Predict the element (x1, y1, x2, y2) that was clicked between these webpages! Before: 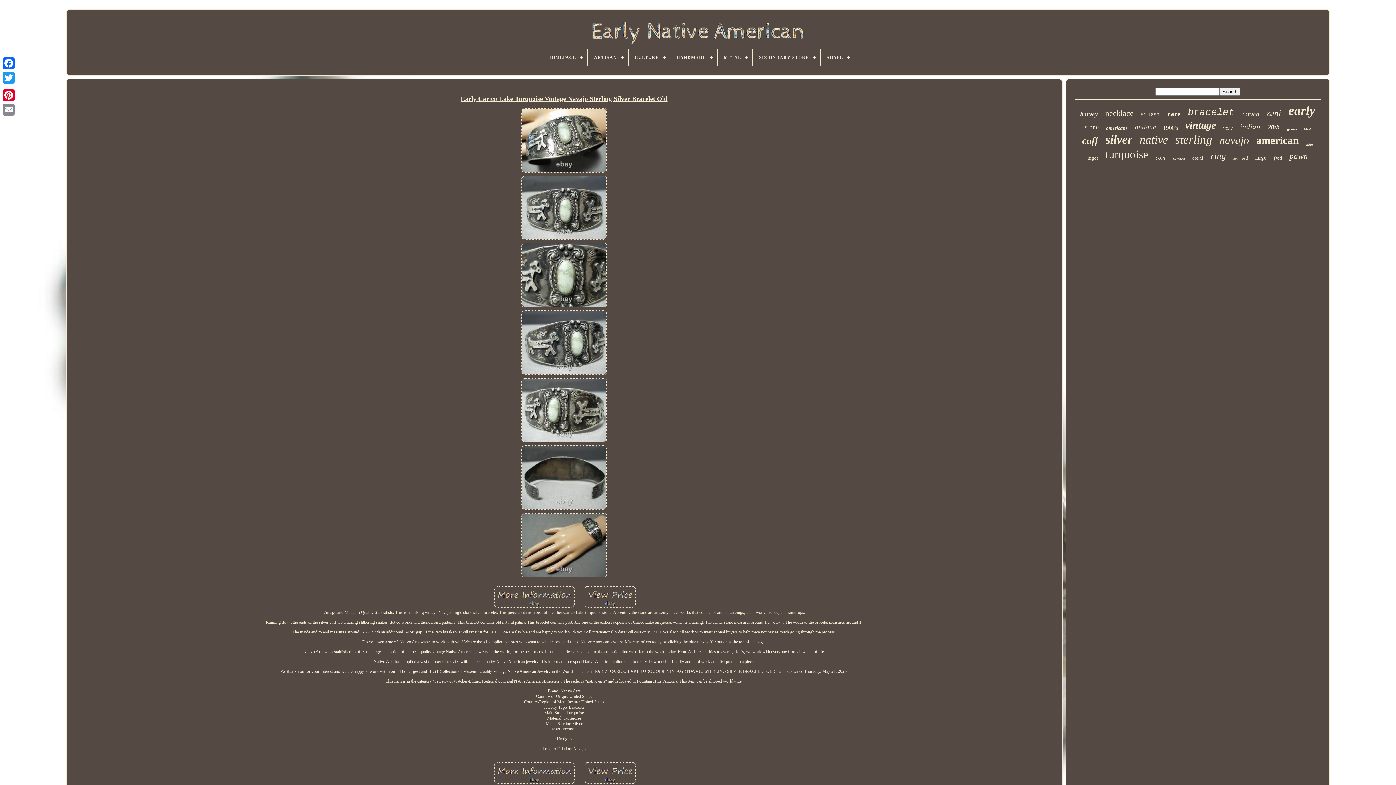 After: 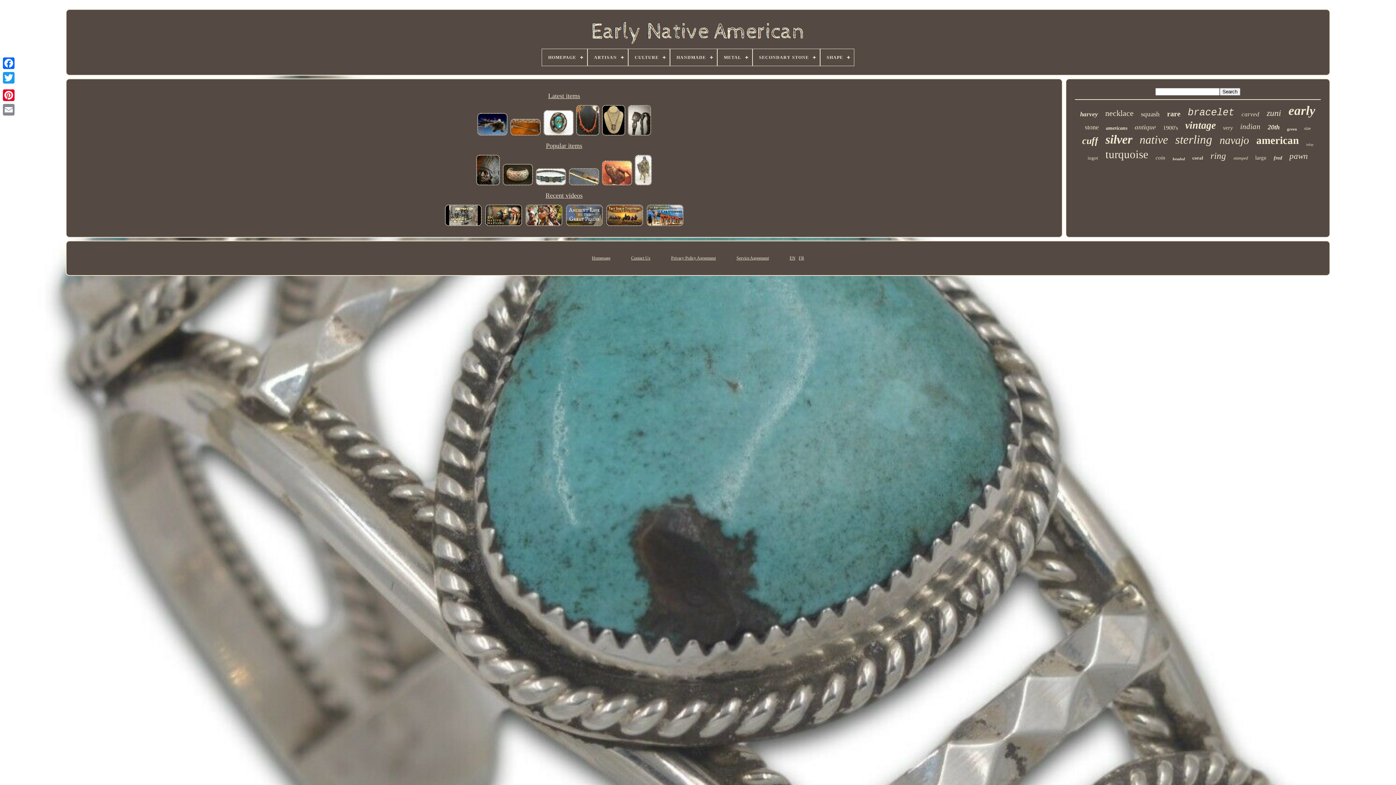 Action: bbox: (584, 18, 812, 48)